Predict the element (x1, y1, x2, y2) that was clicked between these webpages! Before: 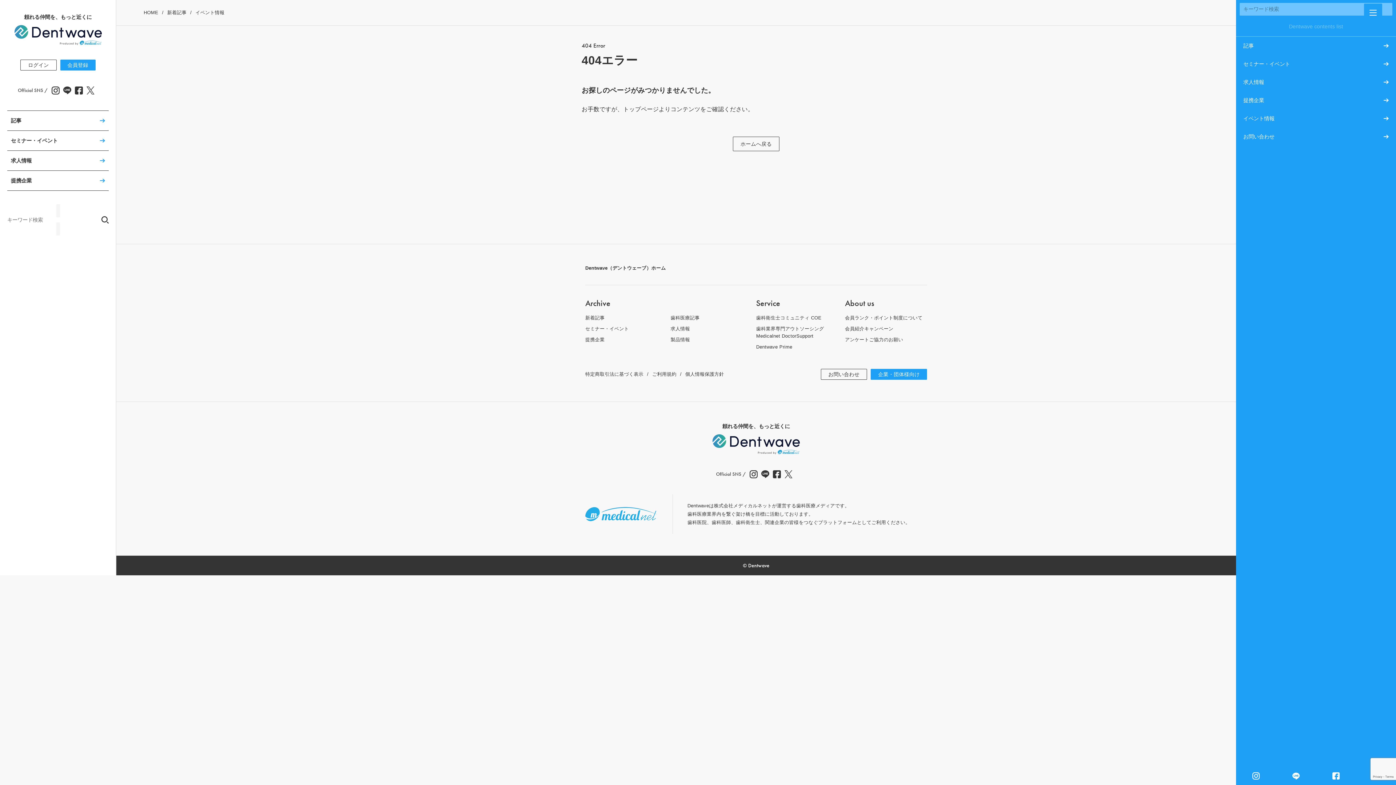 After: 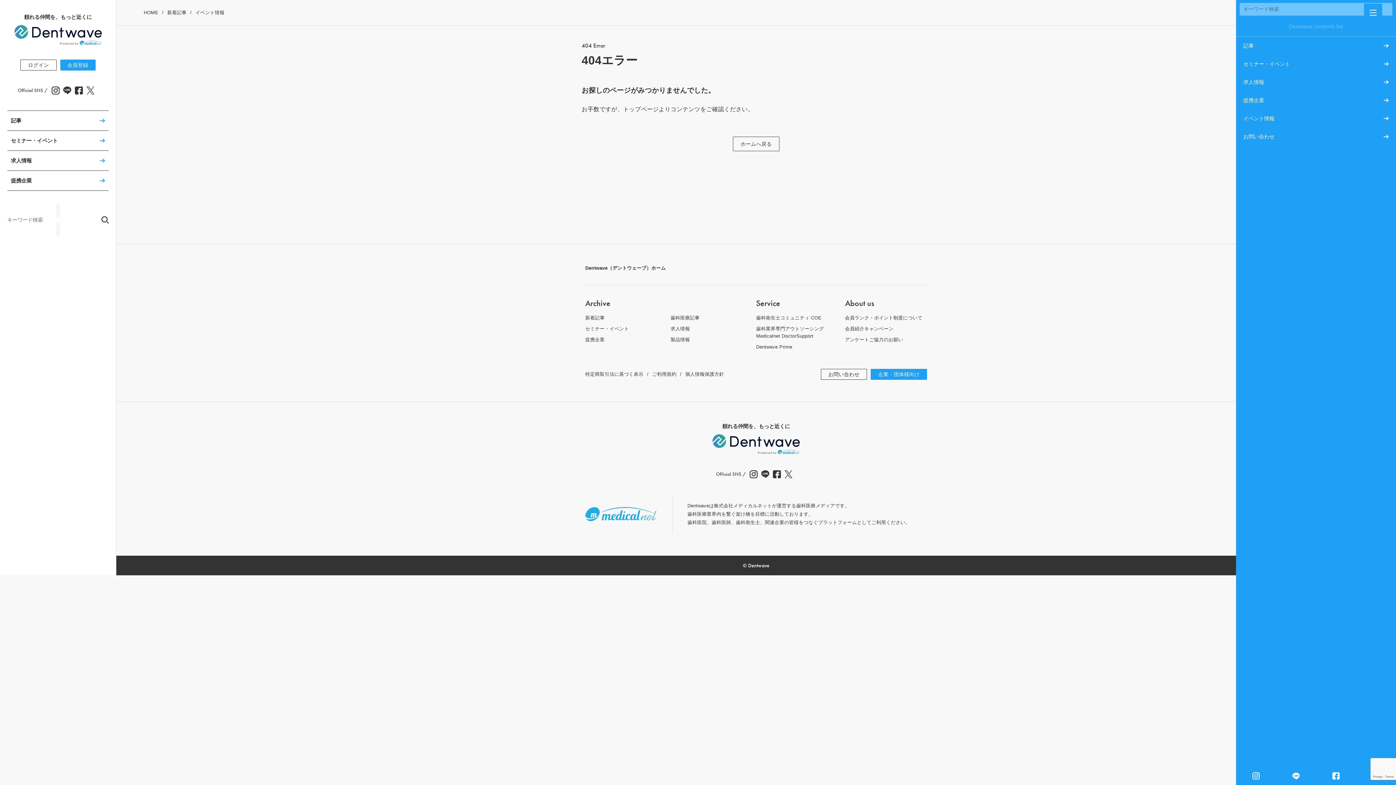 Action: bbox: (51, 86, 59, 94)